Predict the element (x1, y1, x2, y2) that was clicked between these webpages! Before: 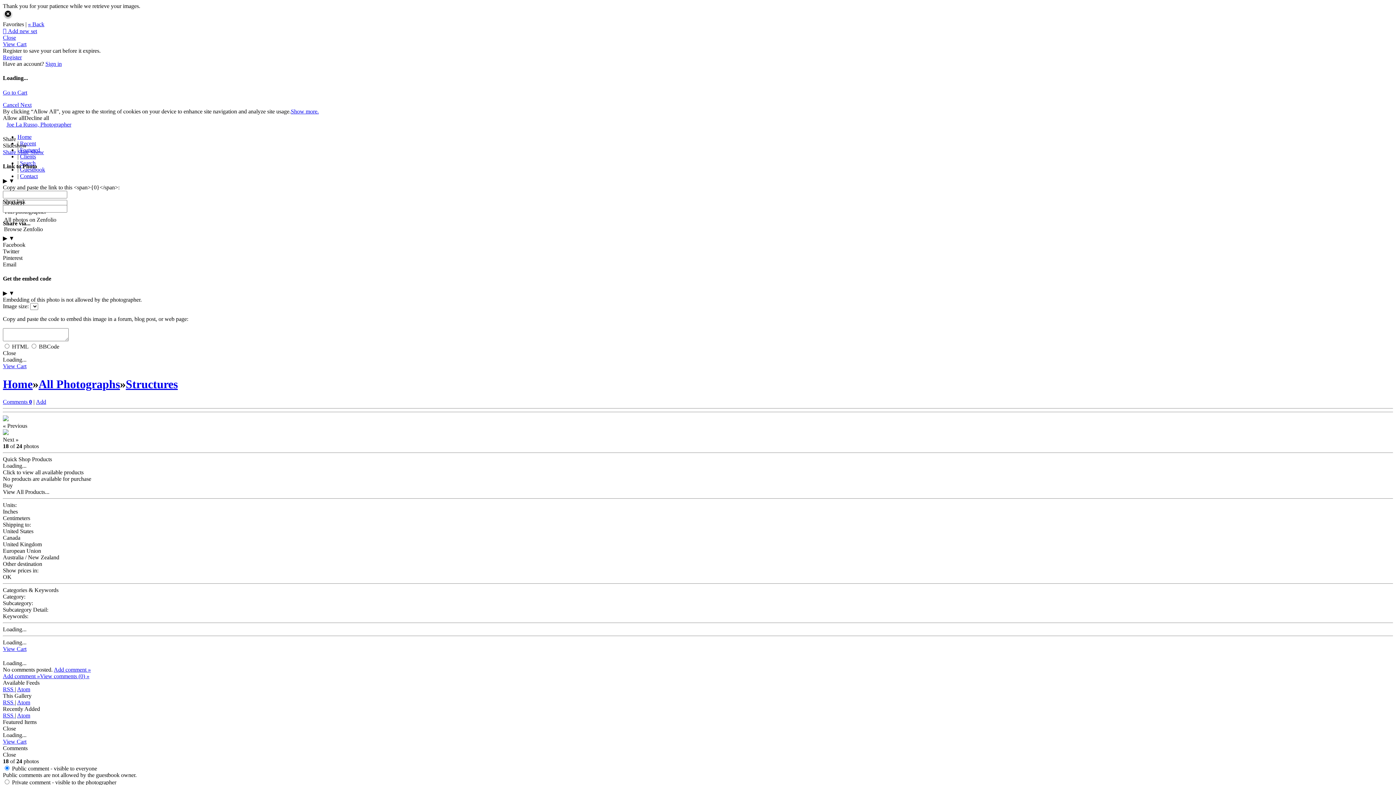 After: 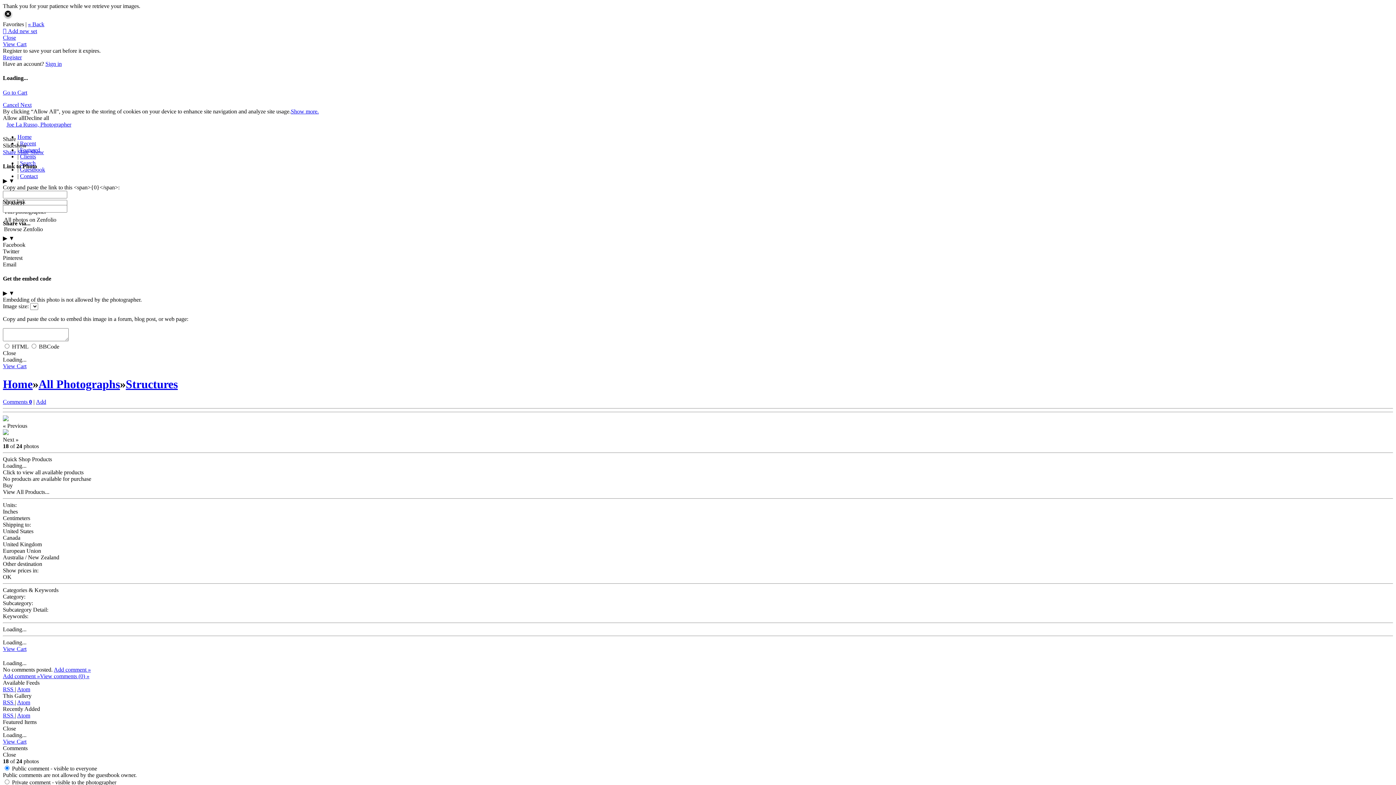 Action: label: Atom bbox: (17, 699, 30, 705)